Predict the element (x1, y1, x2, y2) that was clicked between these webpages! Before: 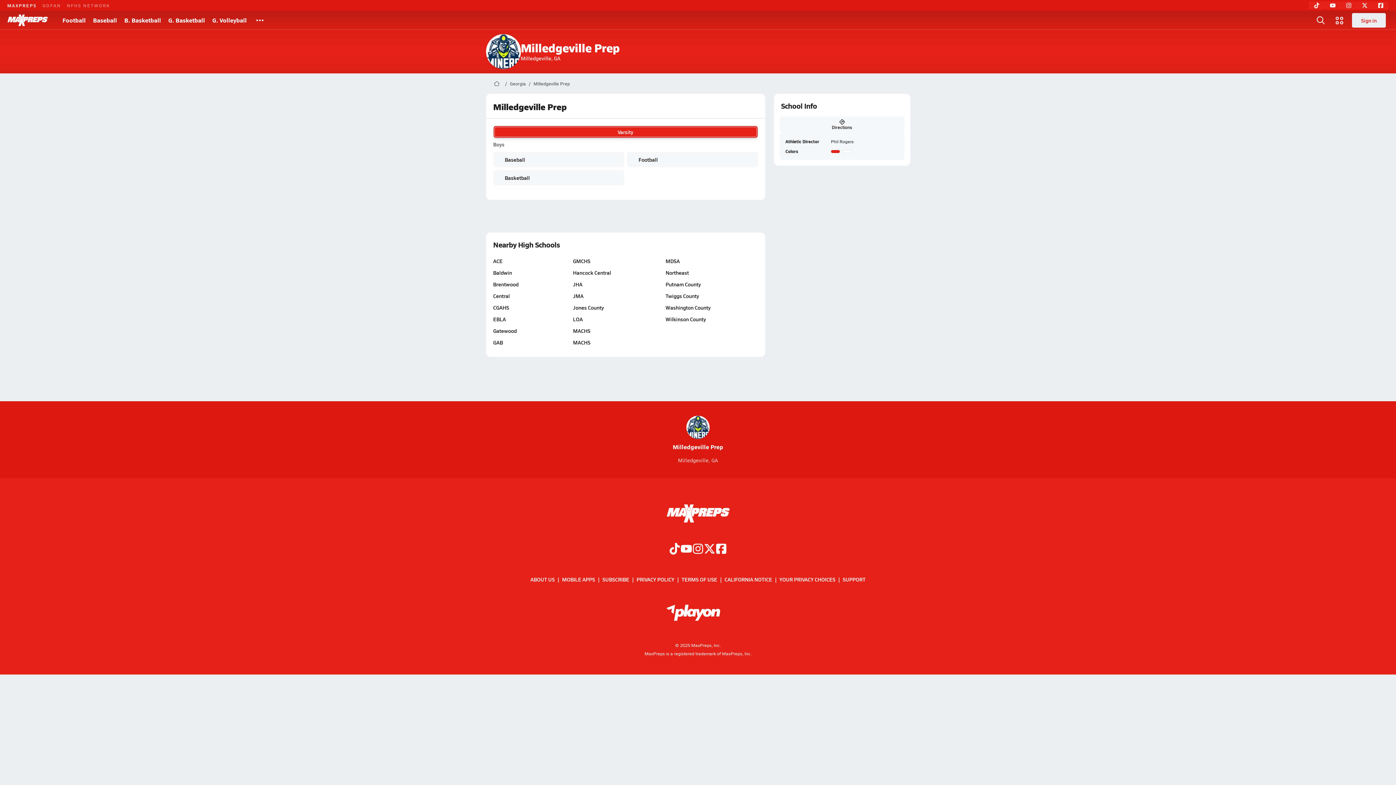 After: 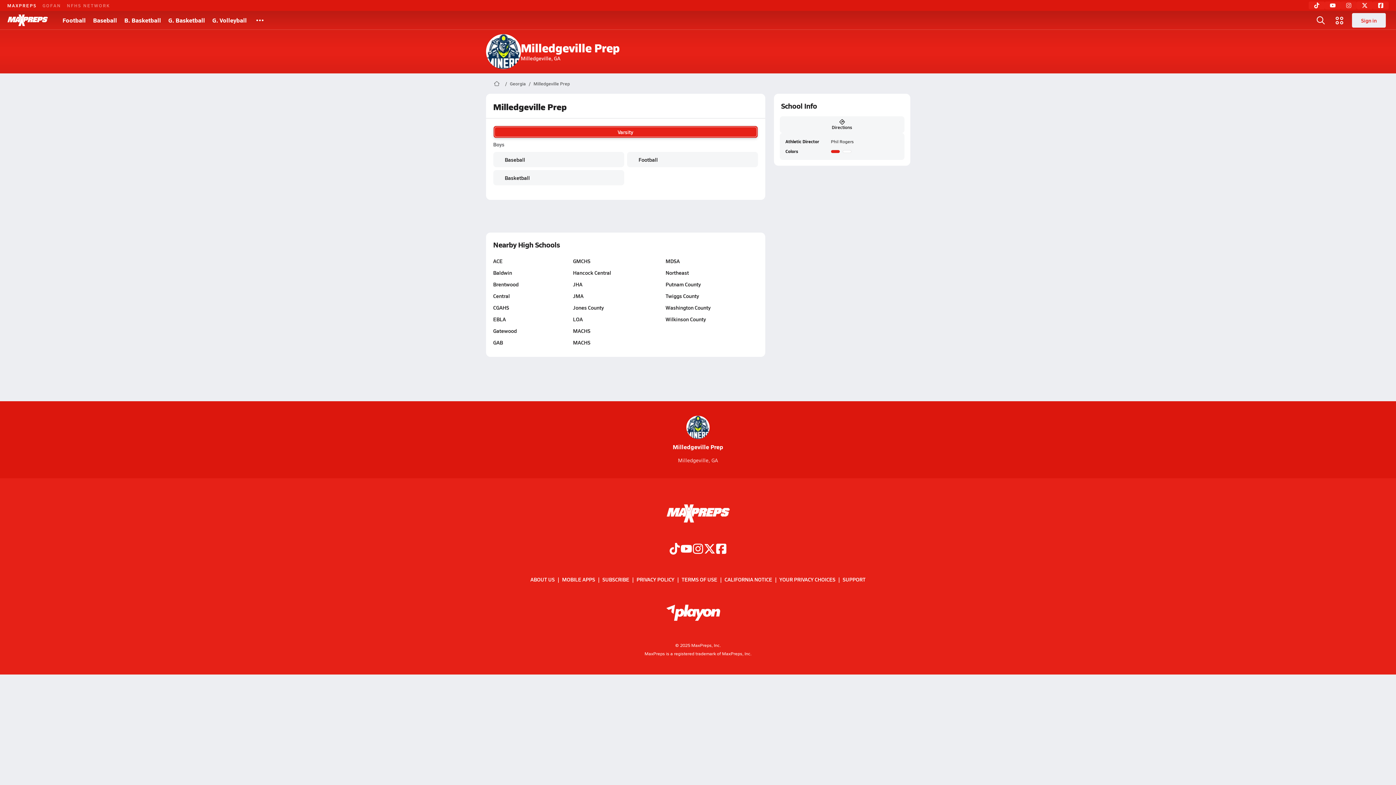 Action: bbox: (1341, 1, 1357, 9)